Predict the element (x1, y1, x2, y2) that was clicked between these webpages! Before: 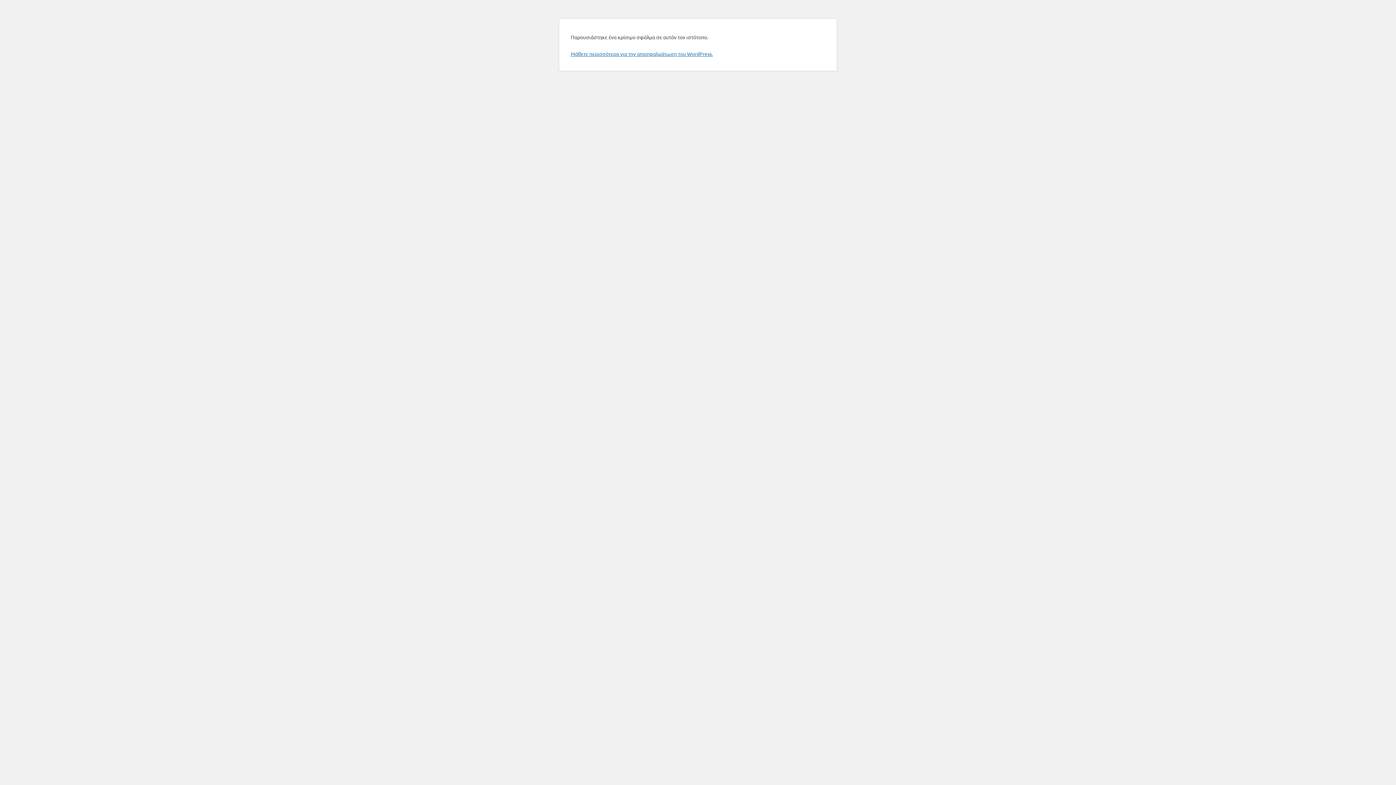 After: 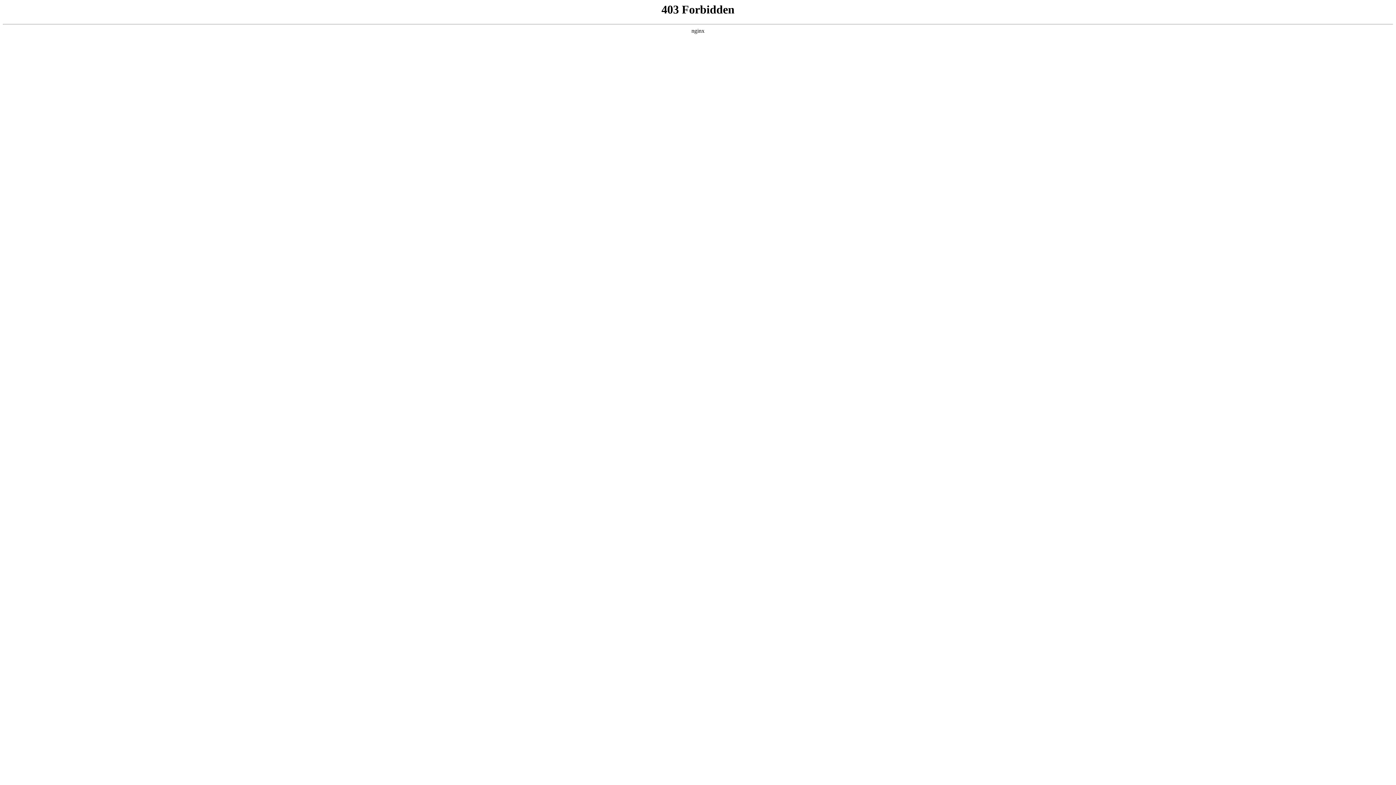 Action: bbox: (570, 50, 713, 57) label: Μάθετε περισσότερα για την αποσφαλμάτωση του WordPress.